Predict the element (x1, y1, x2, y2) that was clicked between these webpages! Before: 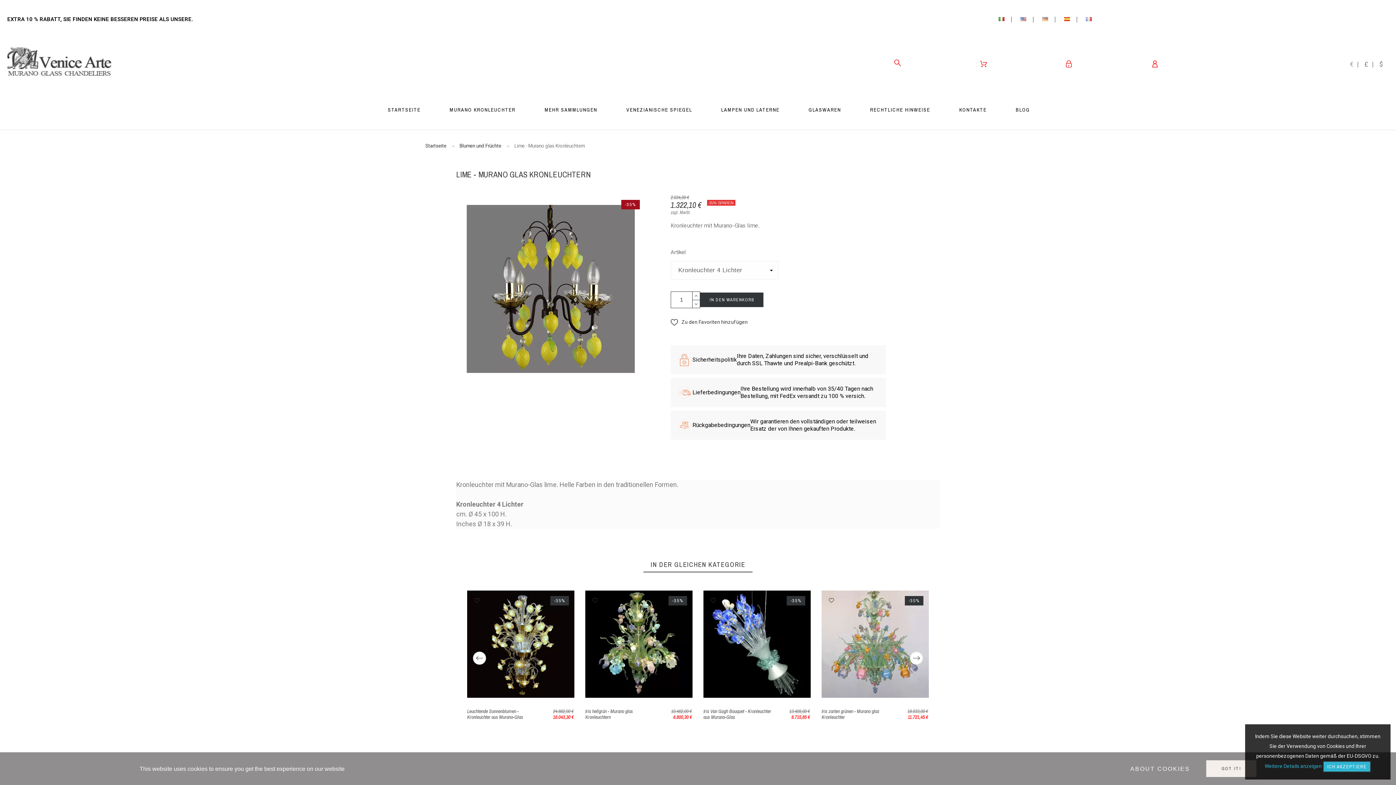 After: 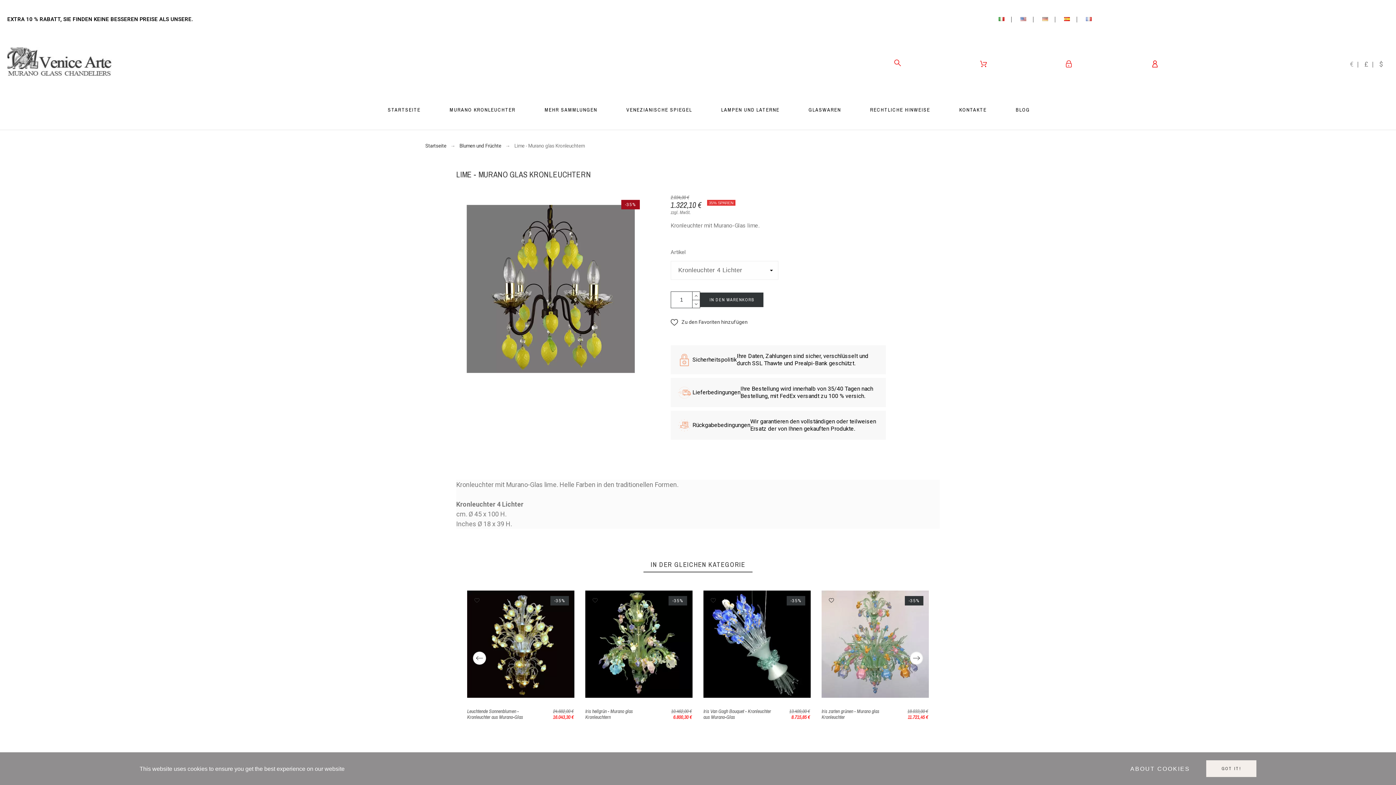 Action: bbox: (1323, 761, 1371, 772) label: ICH AKZEPTIERE